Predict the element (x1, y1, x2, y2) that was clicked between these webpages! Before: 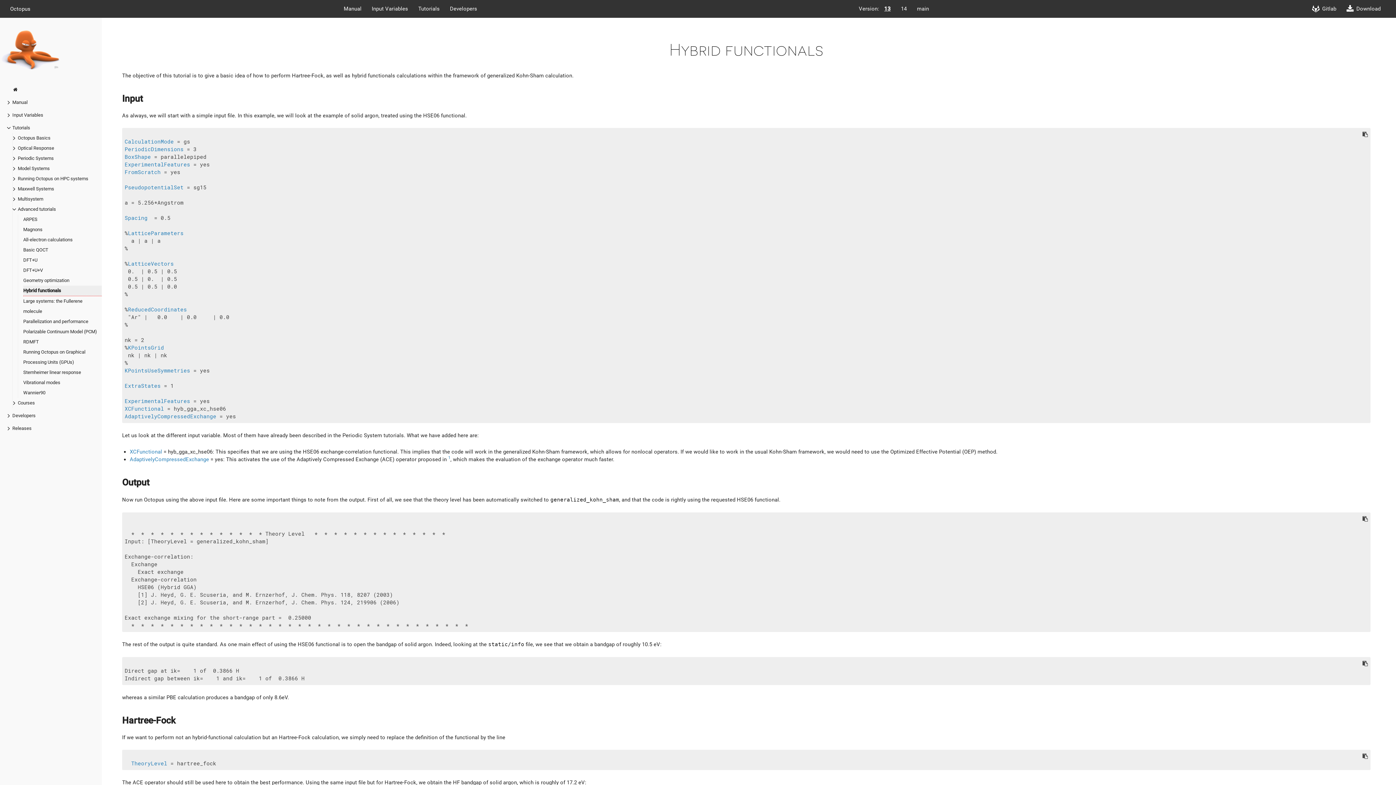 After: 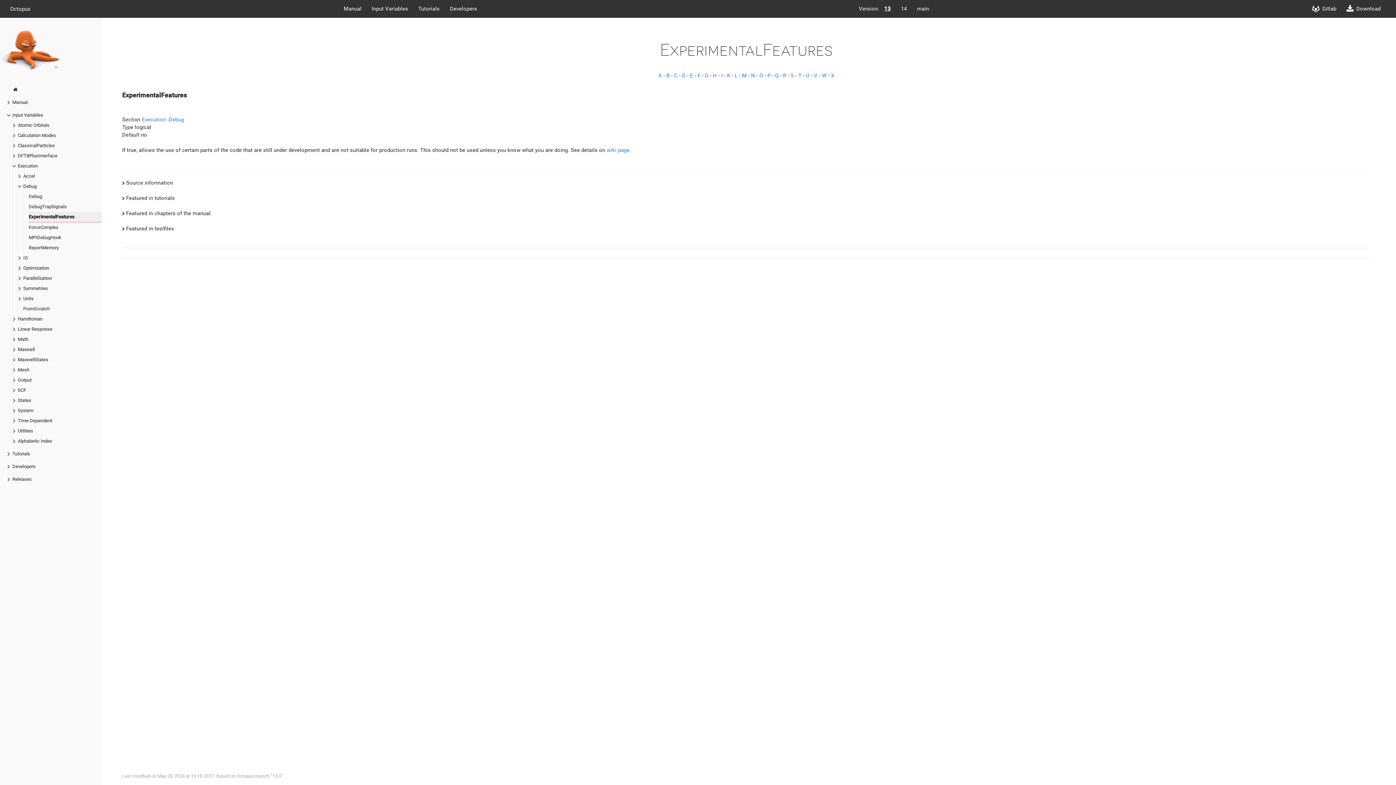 Action: bbox: (124, 398, 190, 404) label: ExperimentalFeatures